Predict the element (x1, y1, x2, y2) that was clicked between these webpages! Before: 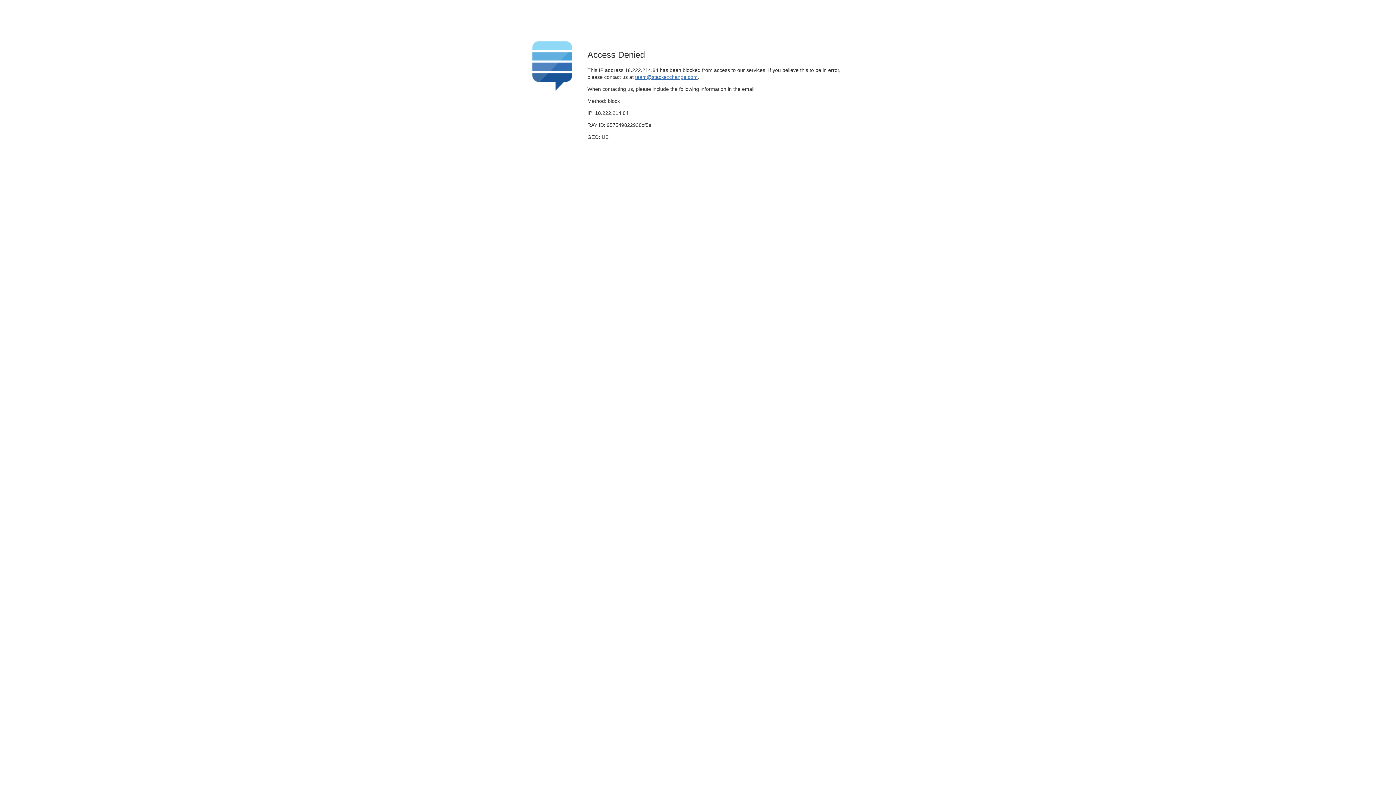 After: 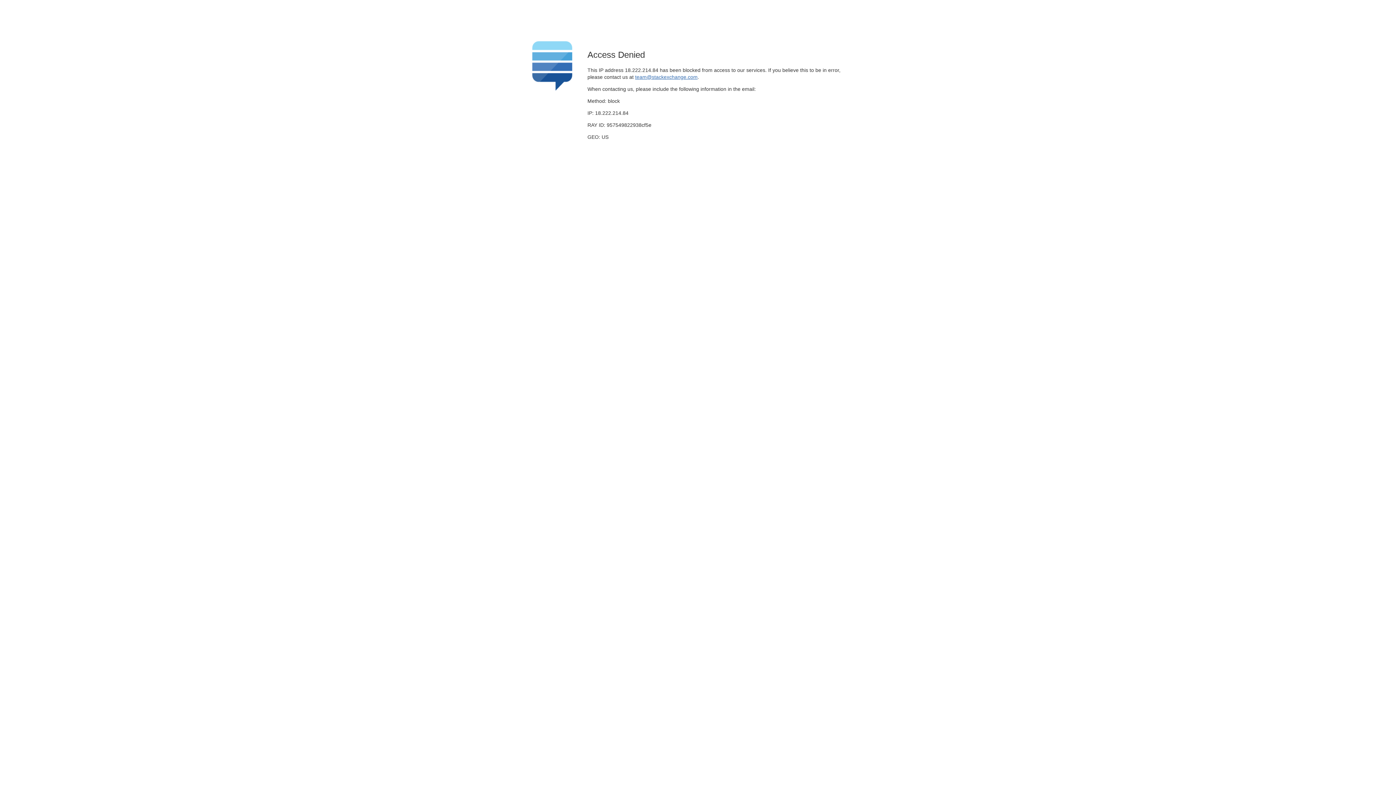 Action: label: team@stackexchange.com bbox: (635, 74, 697, 79)